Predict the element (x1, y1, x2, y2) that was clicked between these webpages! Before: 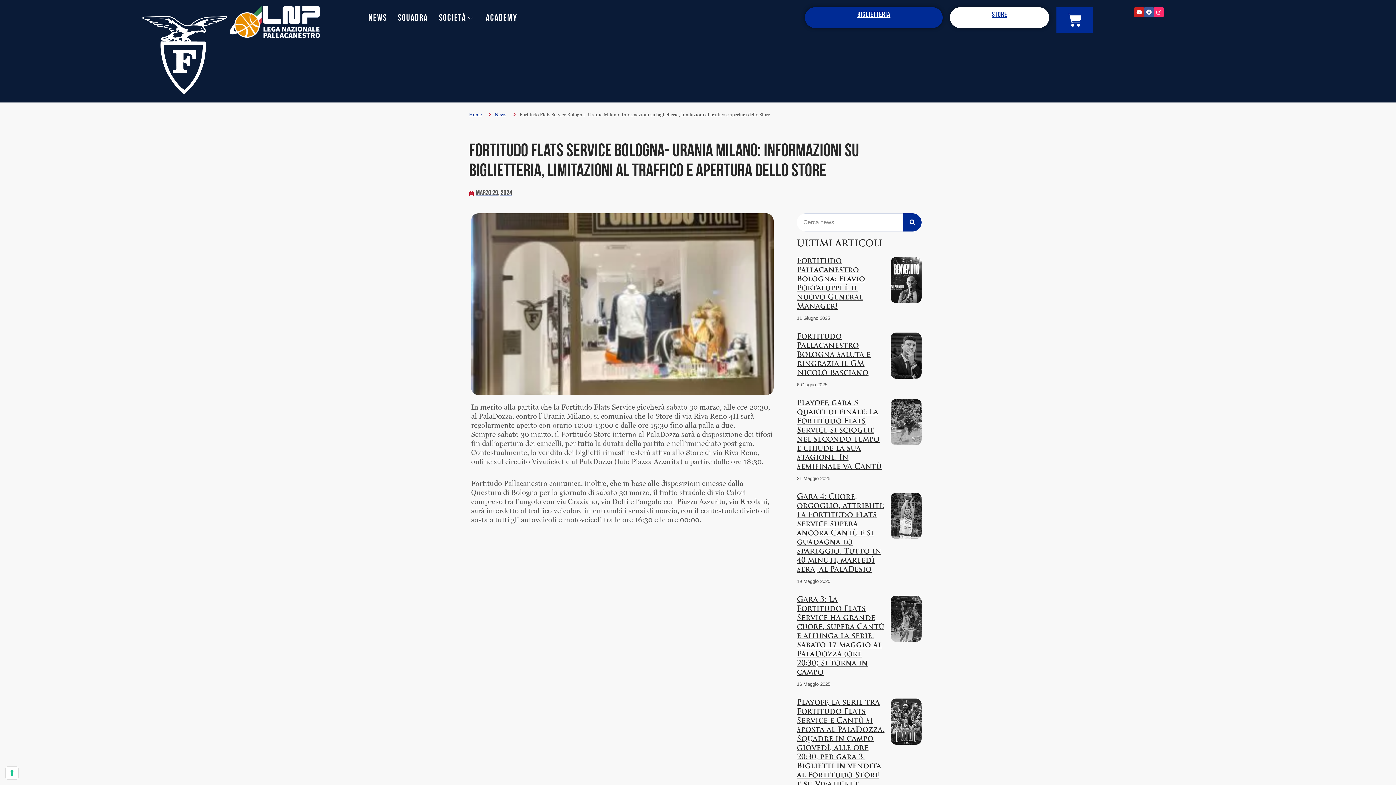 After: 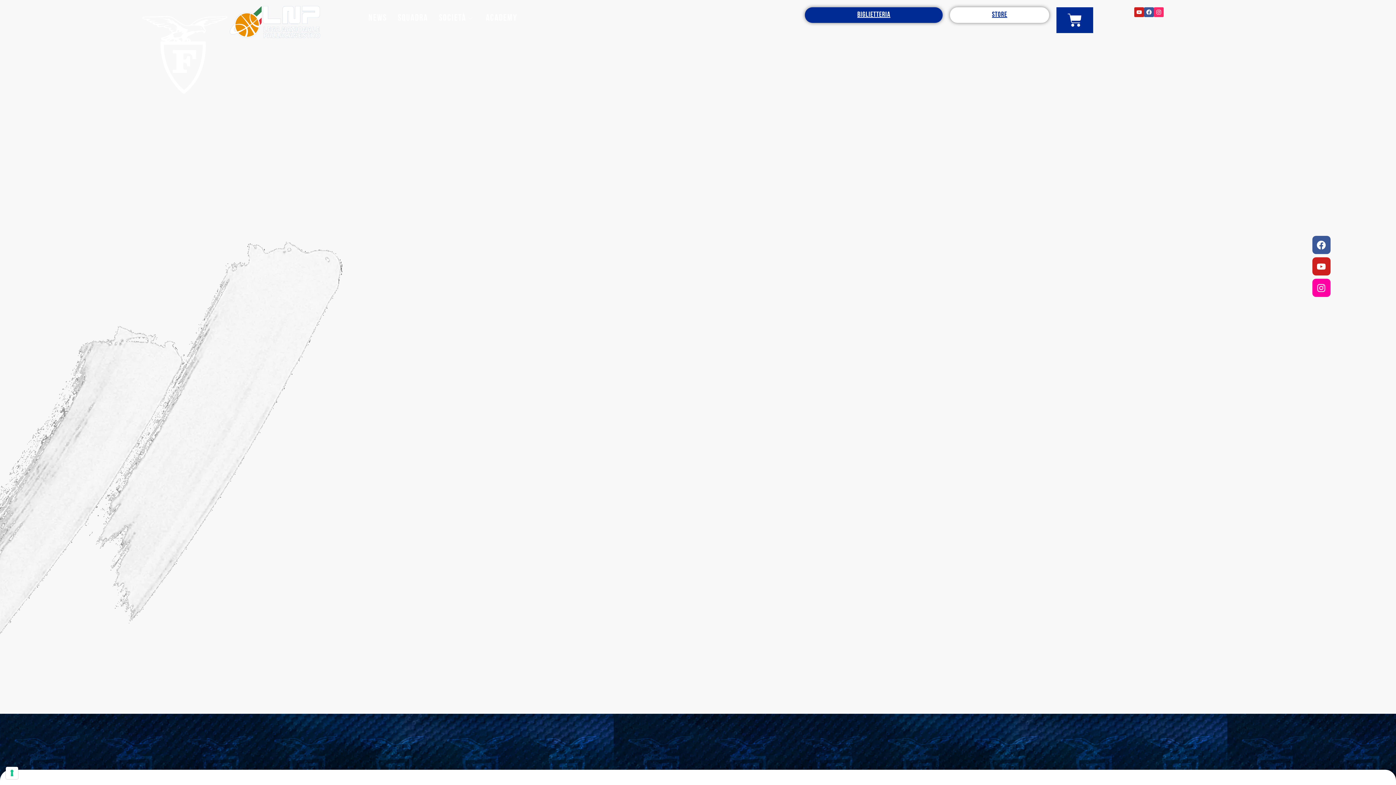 Action: bbox: (139, 3, 229, 98)